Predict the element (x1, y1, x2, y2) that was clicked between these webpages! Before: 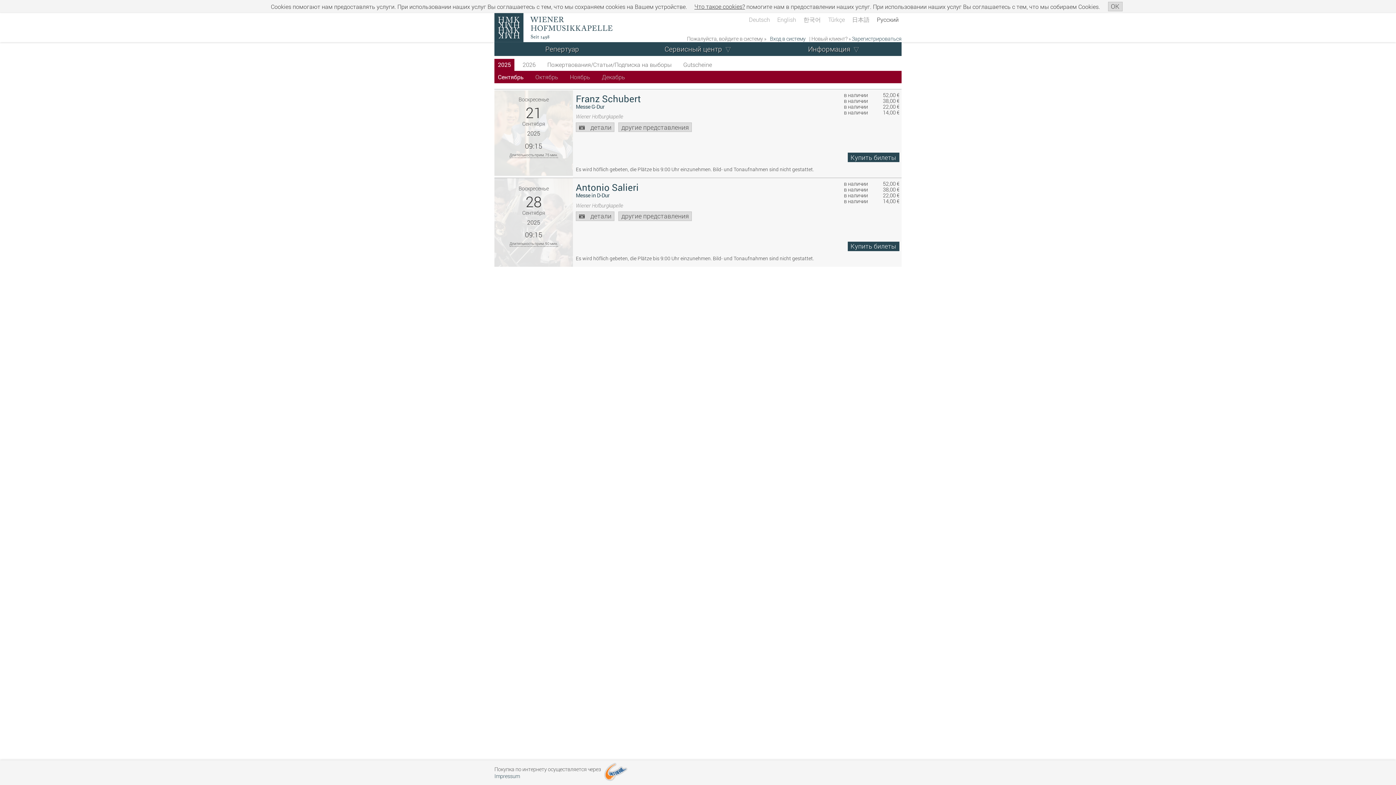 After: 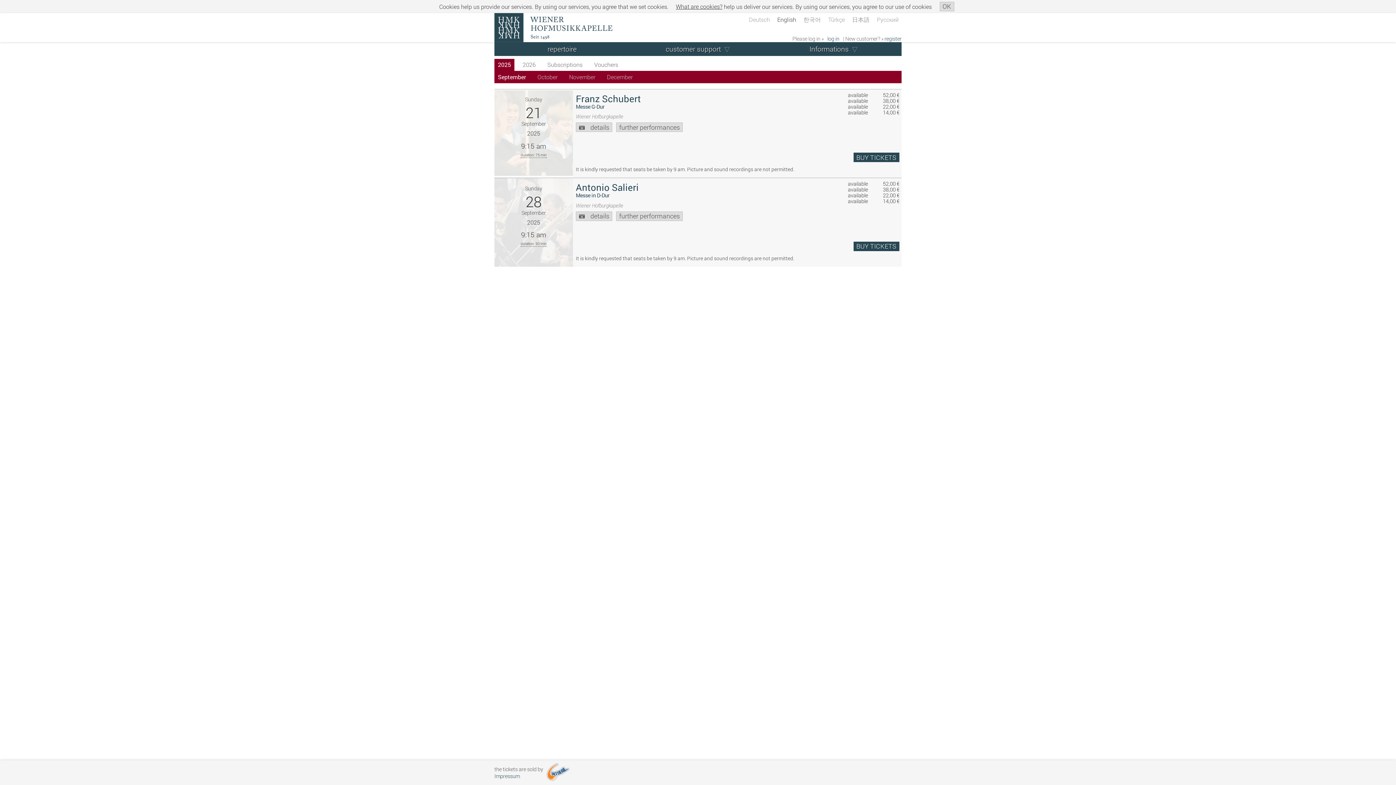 Action: bbox: (774, 12, 799, 25) label: English